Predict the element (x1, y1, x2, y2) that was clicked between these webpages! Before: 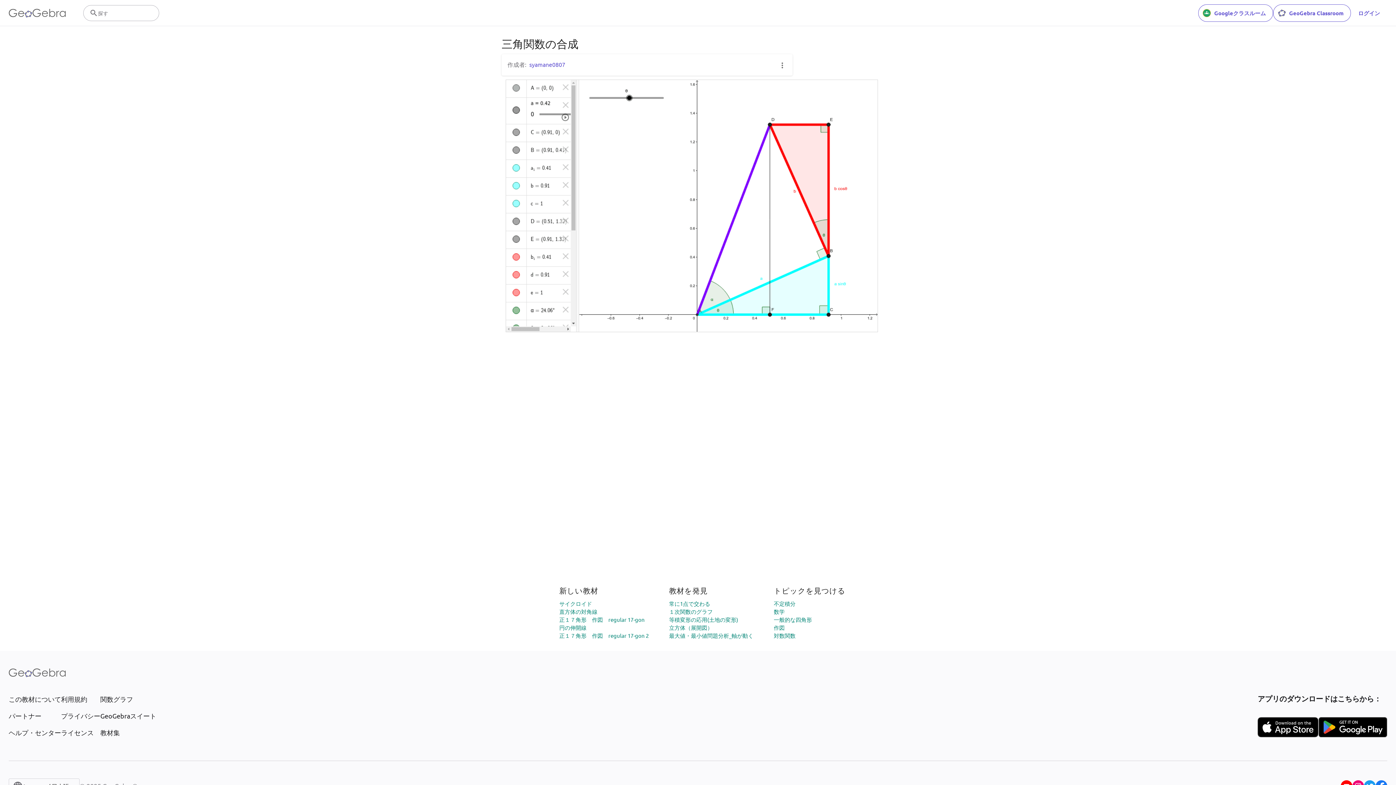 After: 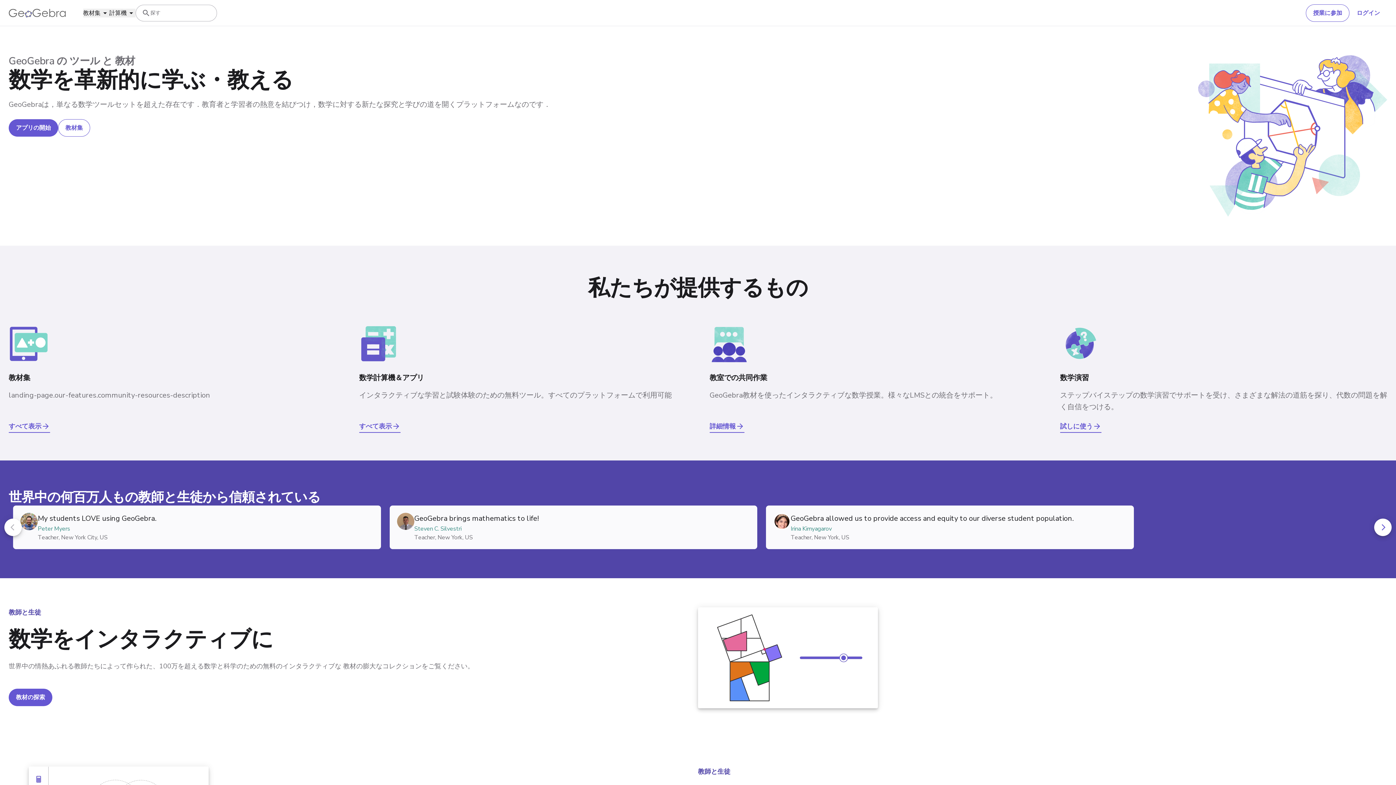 Action: bbox: (8, 8, 65, 17) label: GeoGebra Logo